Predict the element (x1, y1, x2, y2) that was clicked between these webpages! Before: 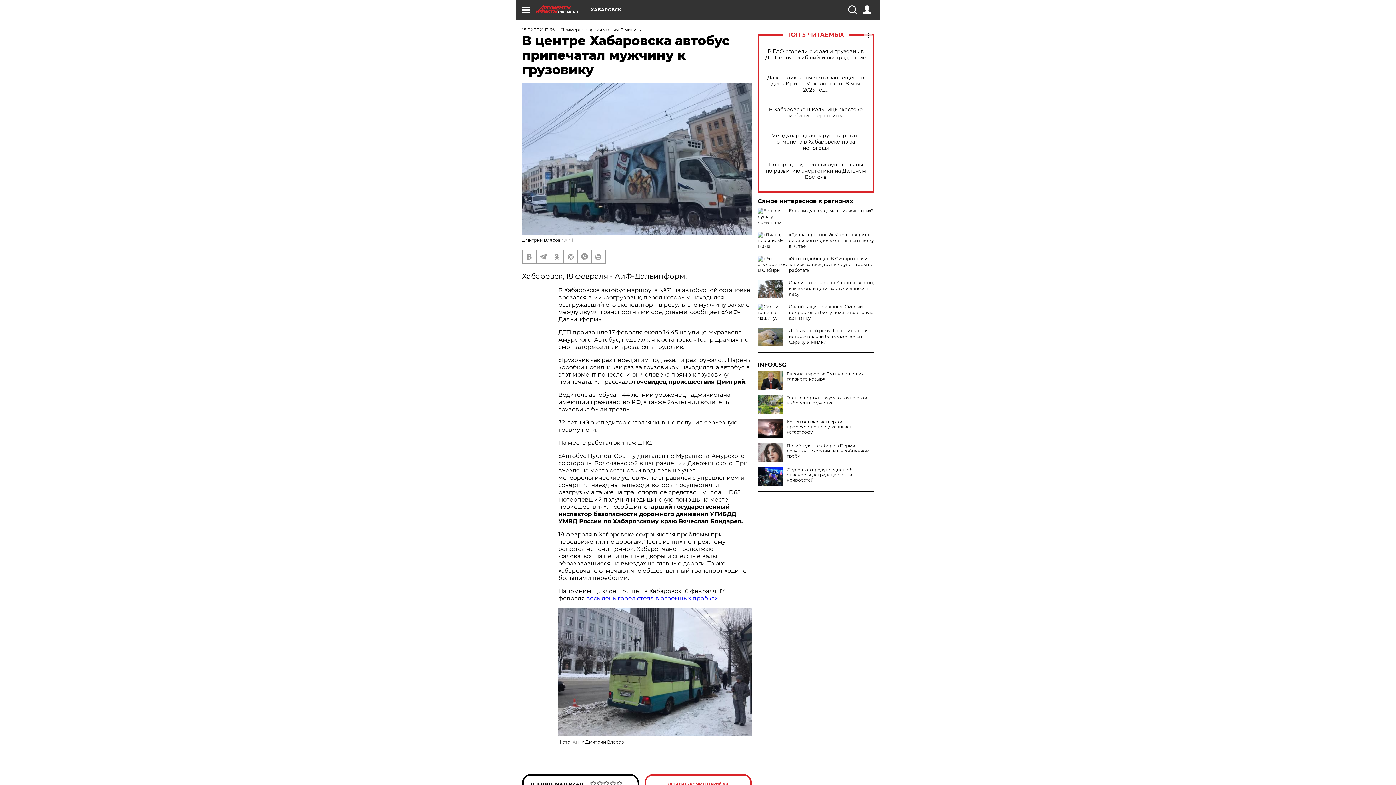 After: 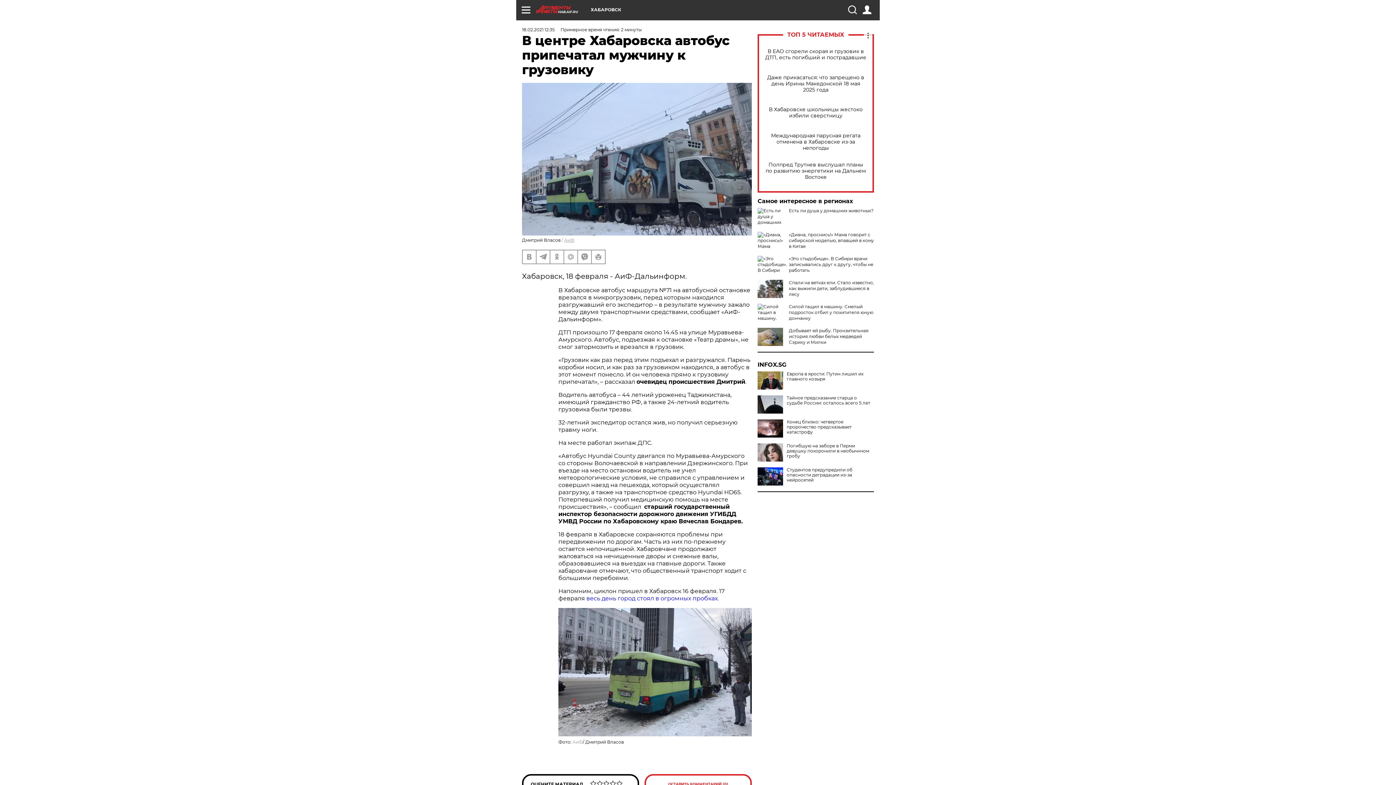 Action: bbox: (757, 395, 783, 413)